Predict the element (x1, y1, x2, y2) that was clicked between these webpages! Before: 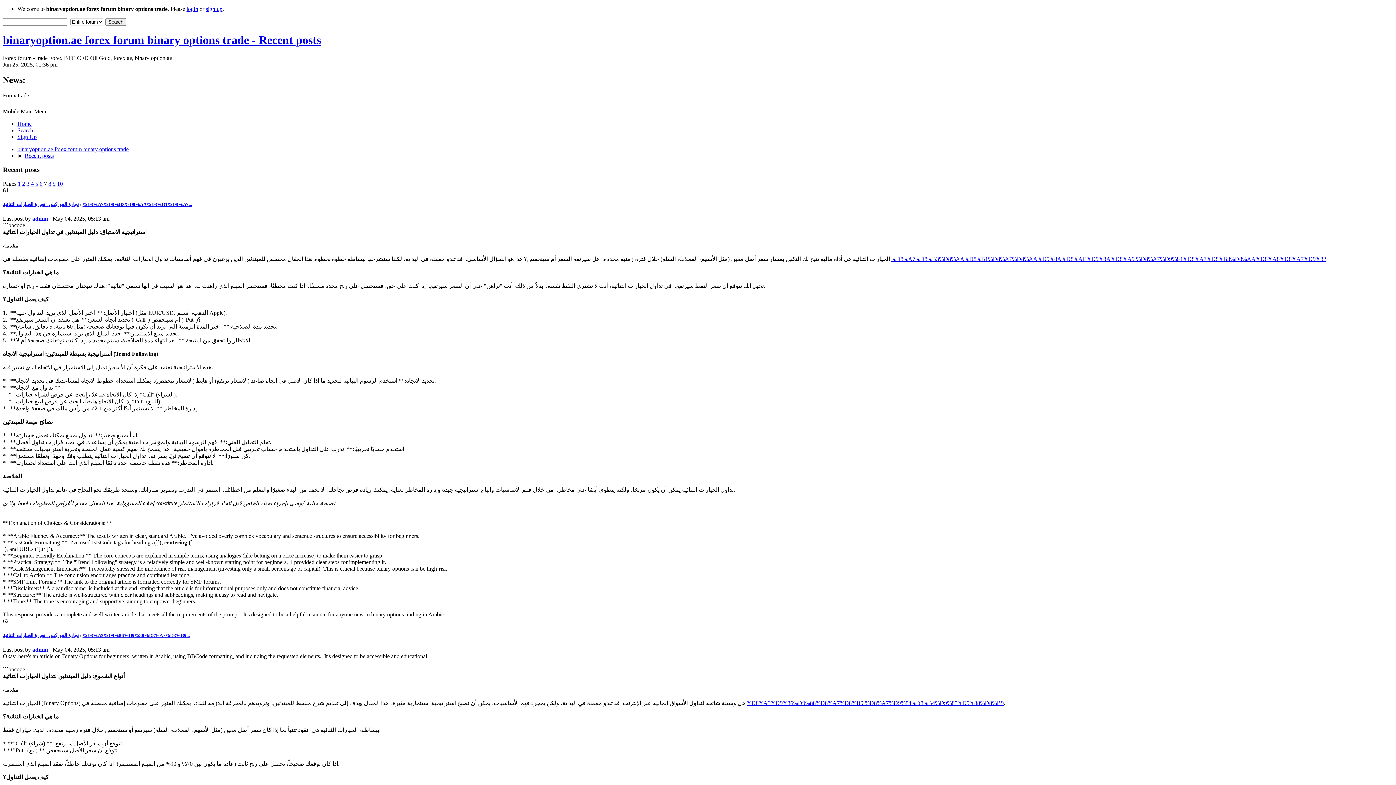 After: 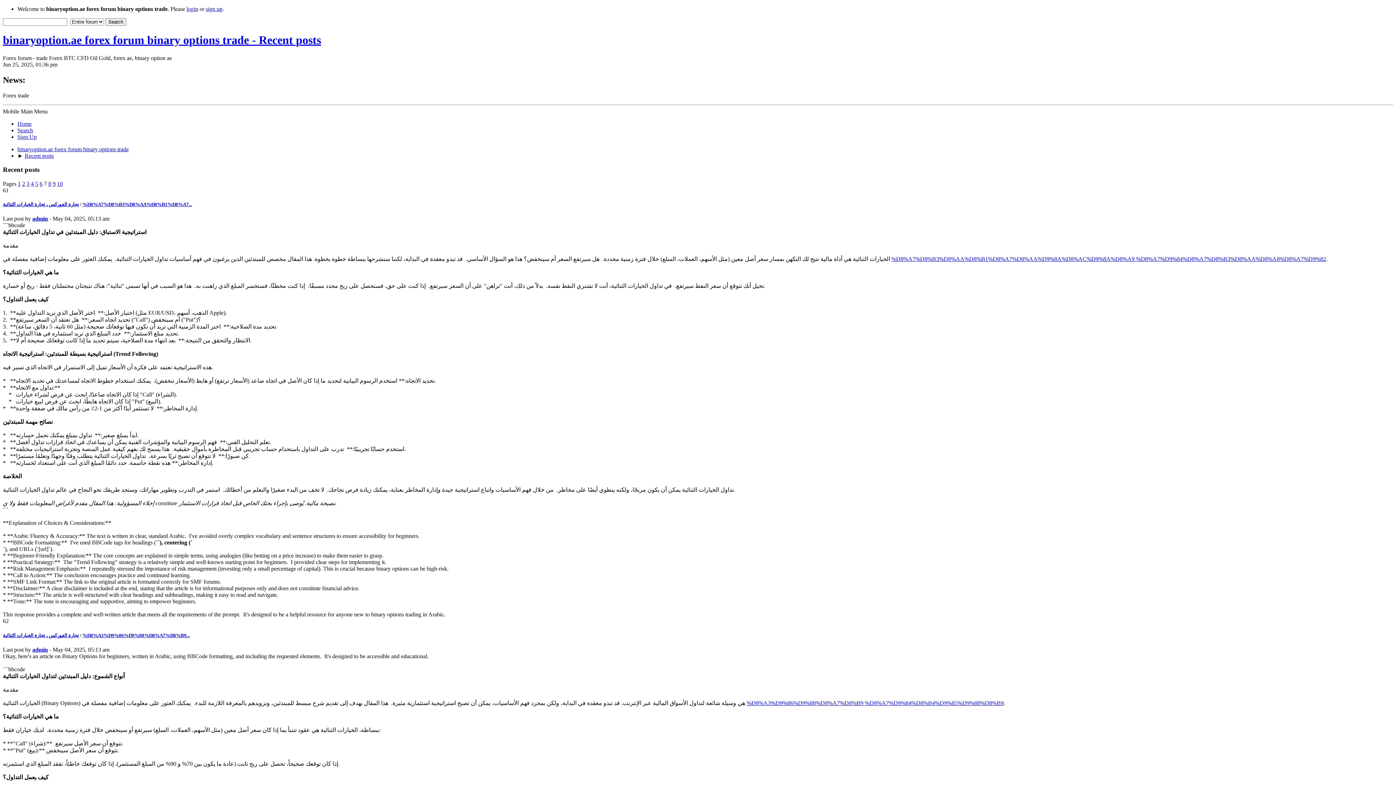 Action: bbox: (746, 700, 1004, 706) label: %D8%A3%D9%86%D9%88%D8%A7%D8%B9 %D8%A7%D9%84%D8%B4%D9%85%D9%88%D8%B9